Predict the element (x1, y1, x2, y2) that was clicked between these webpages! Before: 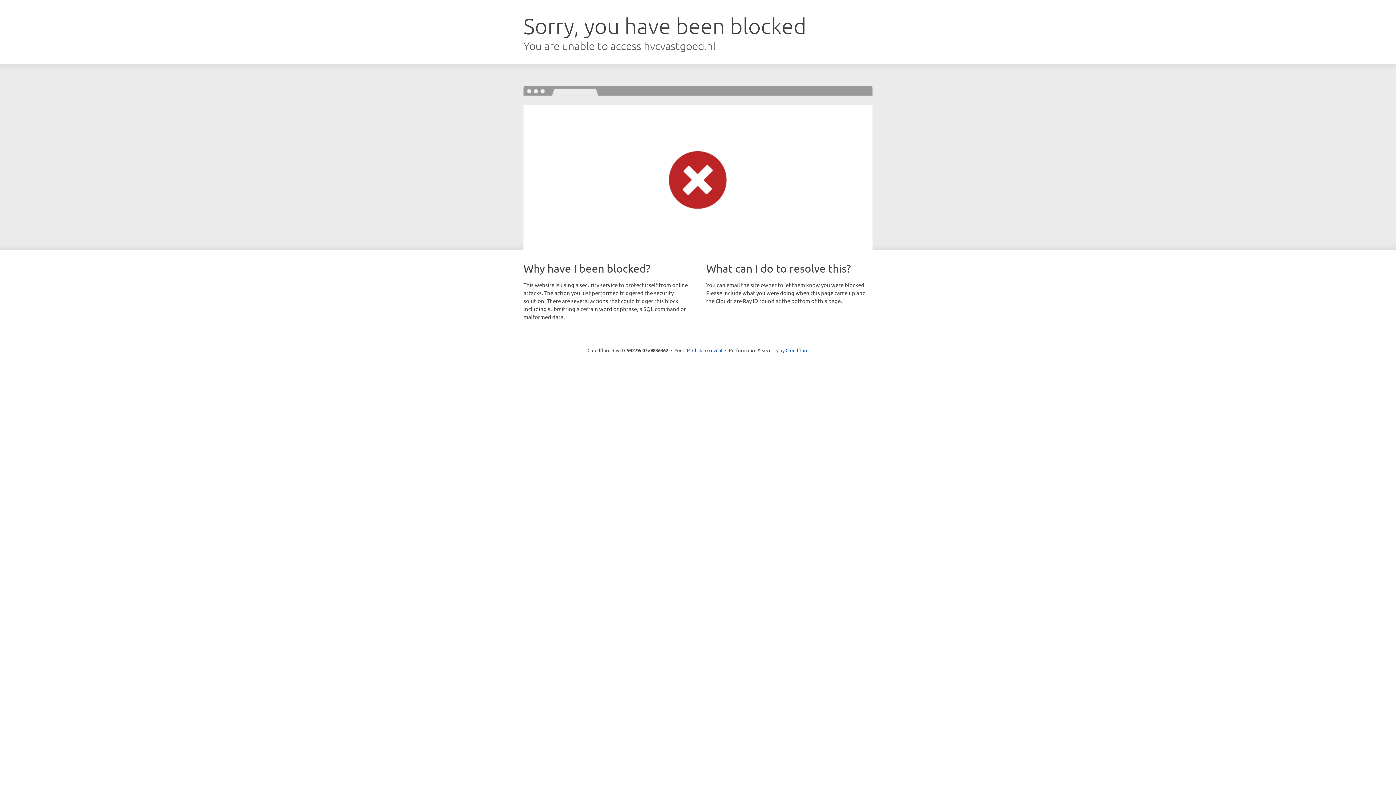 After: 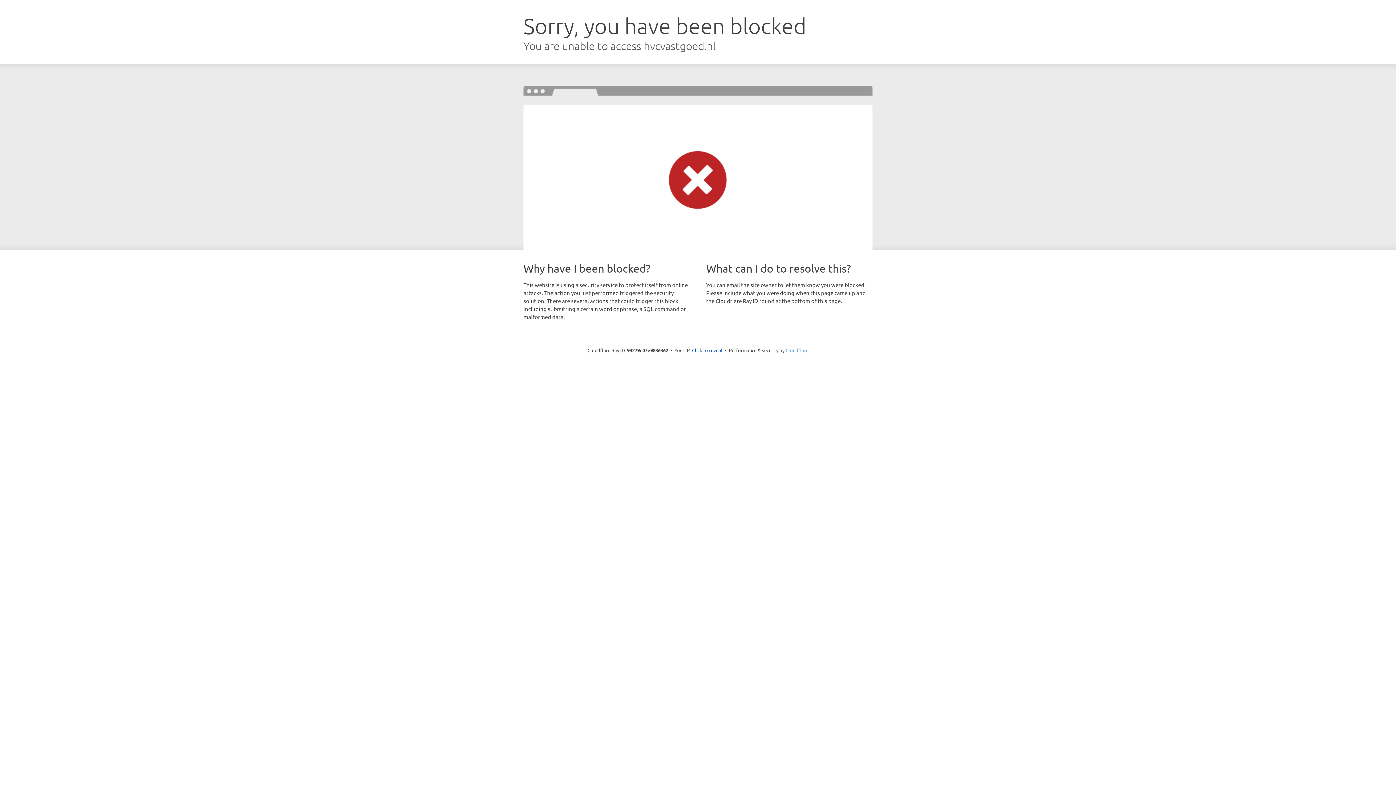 Action: bbox: (785, 347, 808, 353) label: Cloudflare